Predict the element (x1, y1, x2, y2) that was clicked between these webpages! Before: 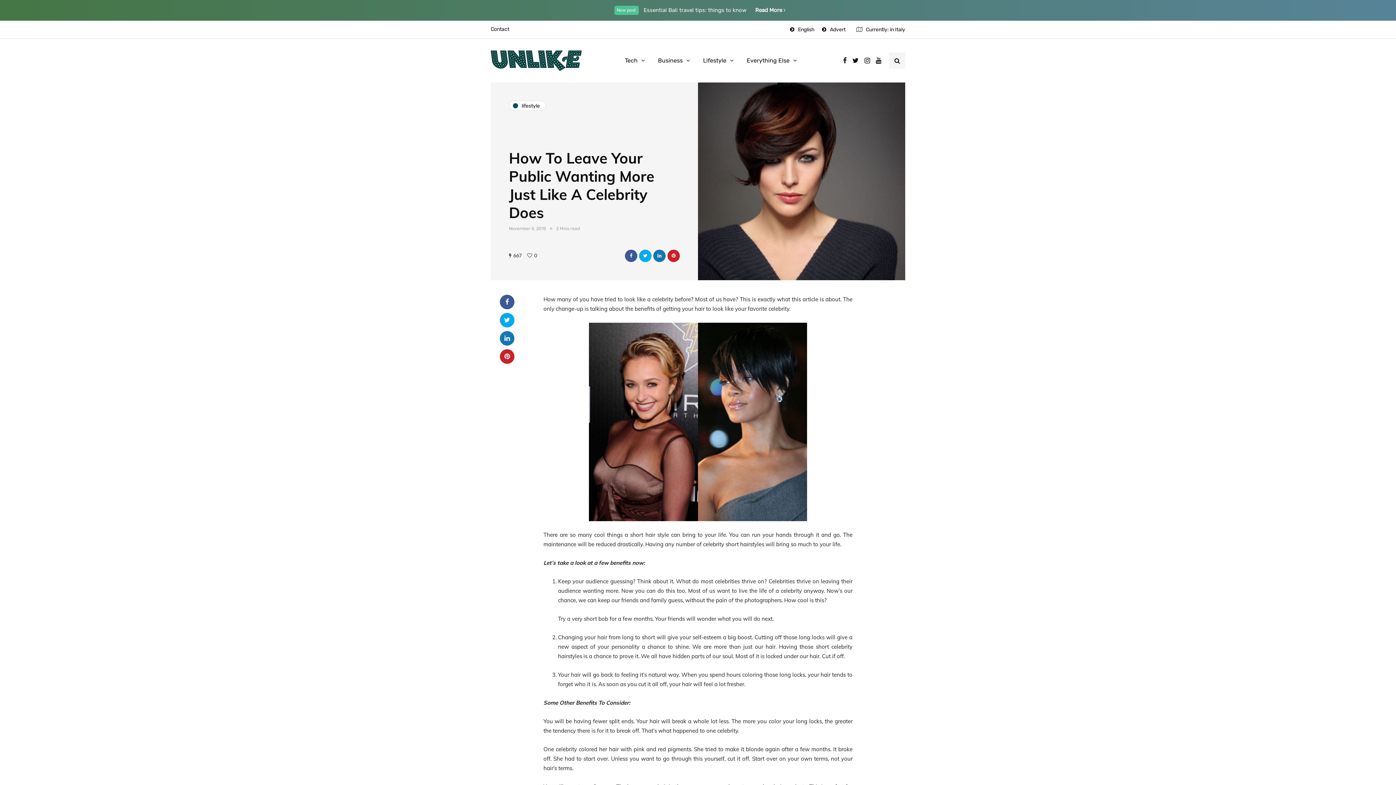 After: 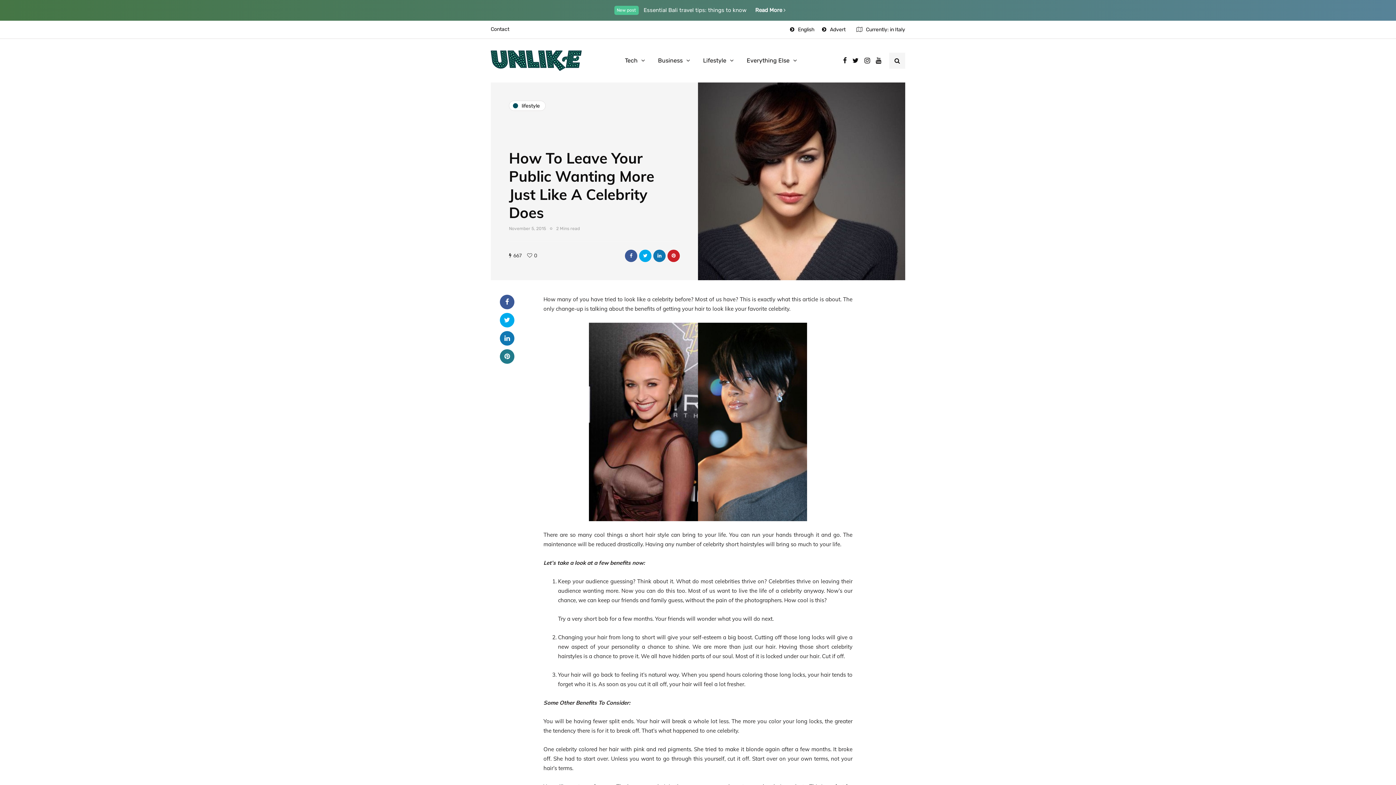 Action: bbox: (500, 349, 514, 364)